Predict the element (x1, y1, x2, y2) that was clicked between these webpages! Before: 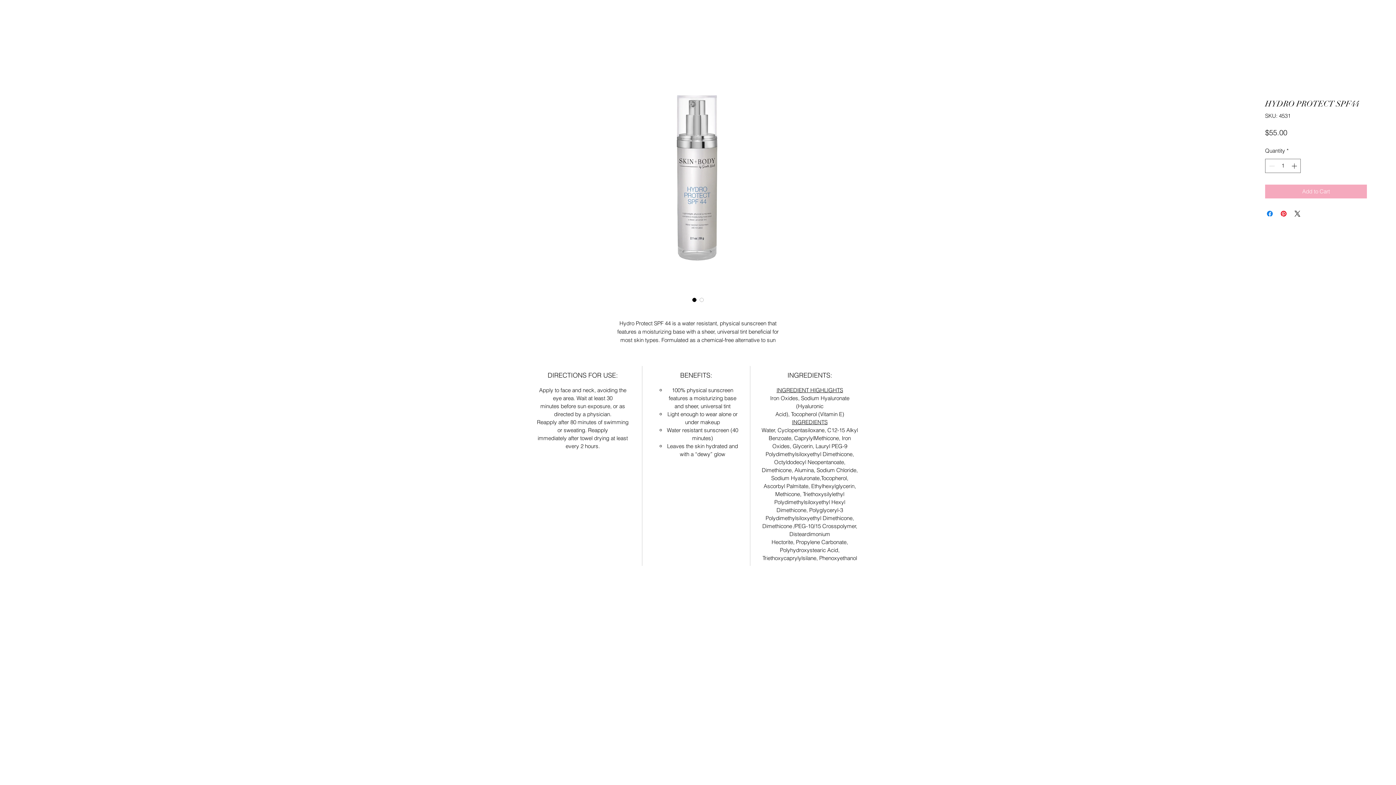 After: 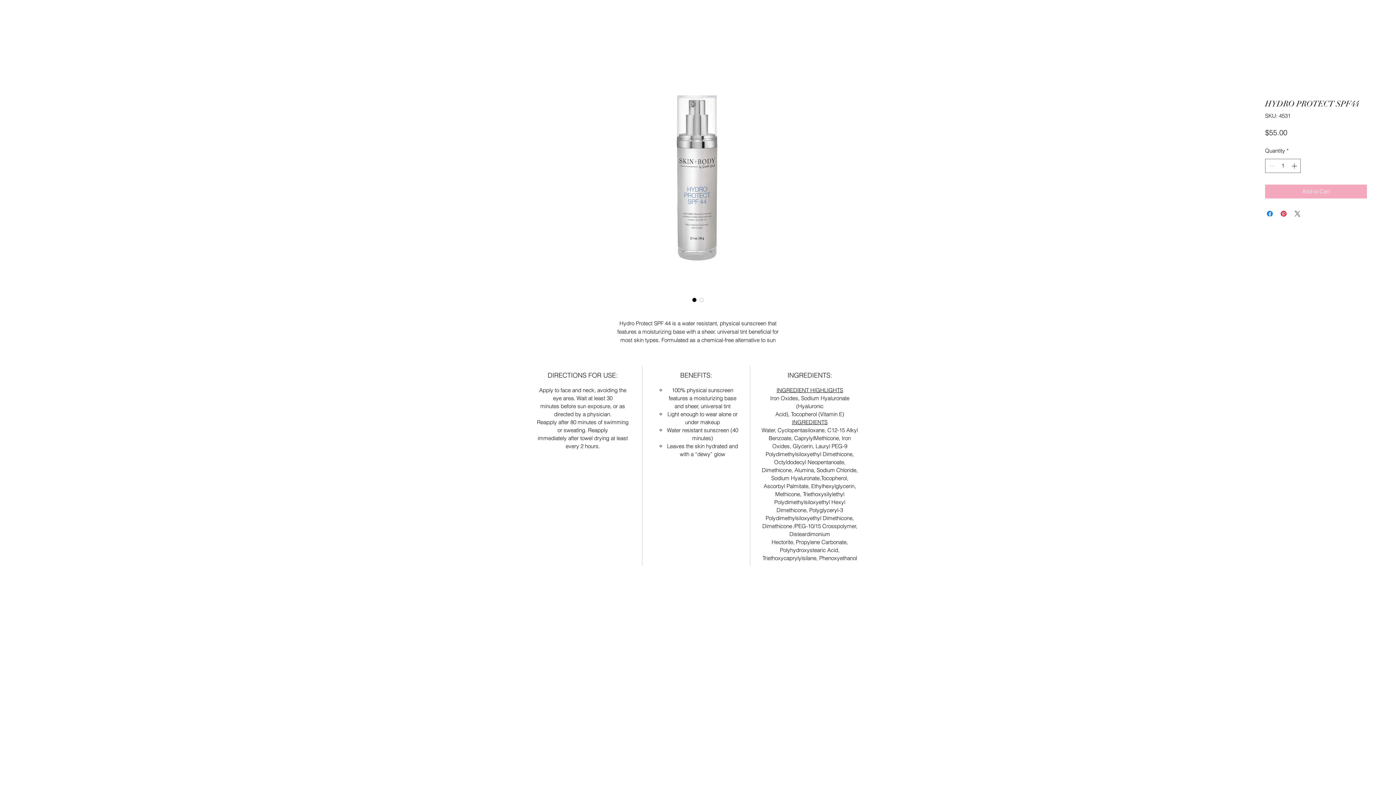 Action: label: Share on X bbox: (1293, 209, 1302, 218)